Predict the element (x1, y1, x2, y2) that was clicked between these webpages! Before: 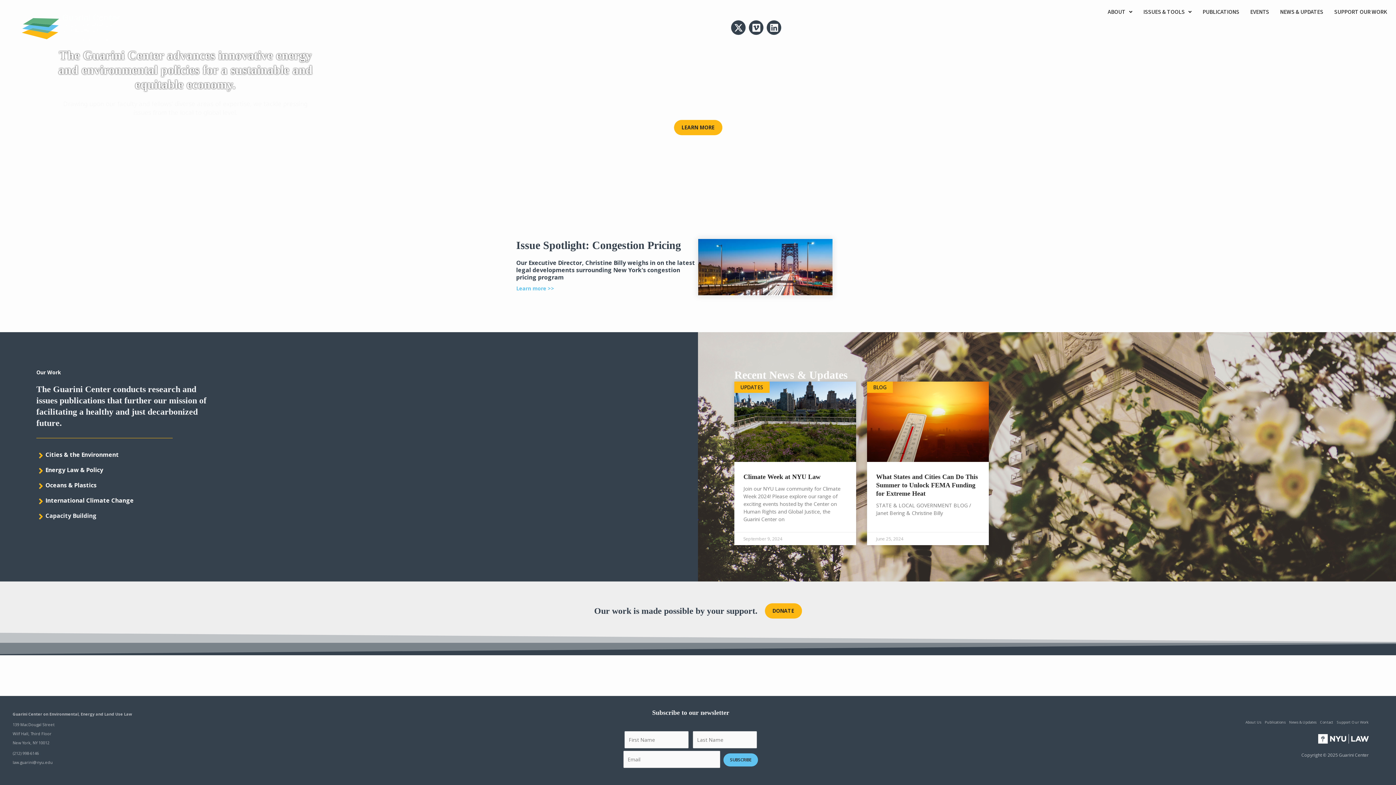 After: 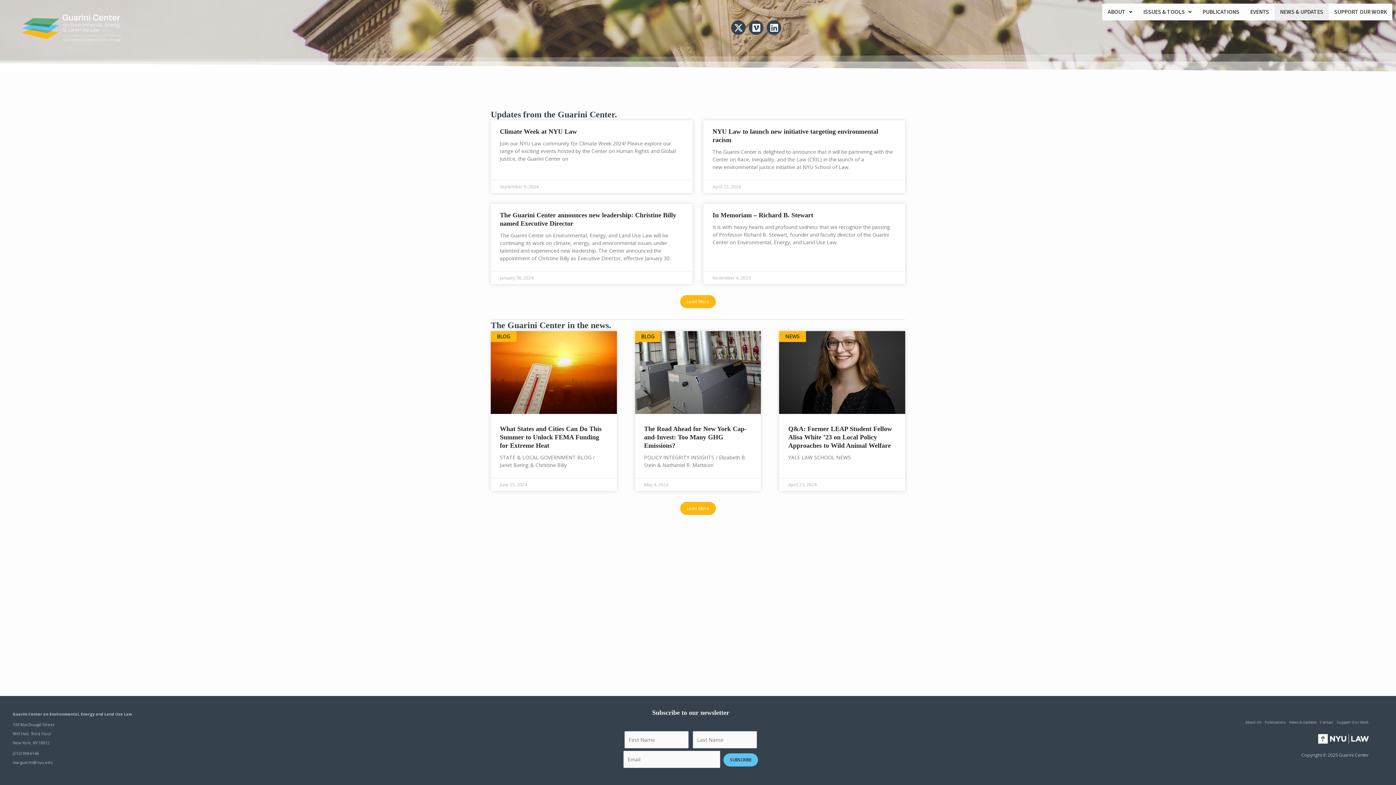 Action: bbox: (1287, 718, 1318, 727) label: News & Updates